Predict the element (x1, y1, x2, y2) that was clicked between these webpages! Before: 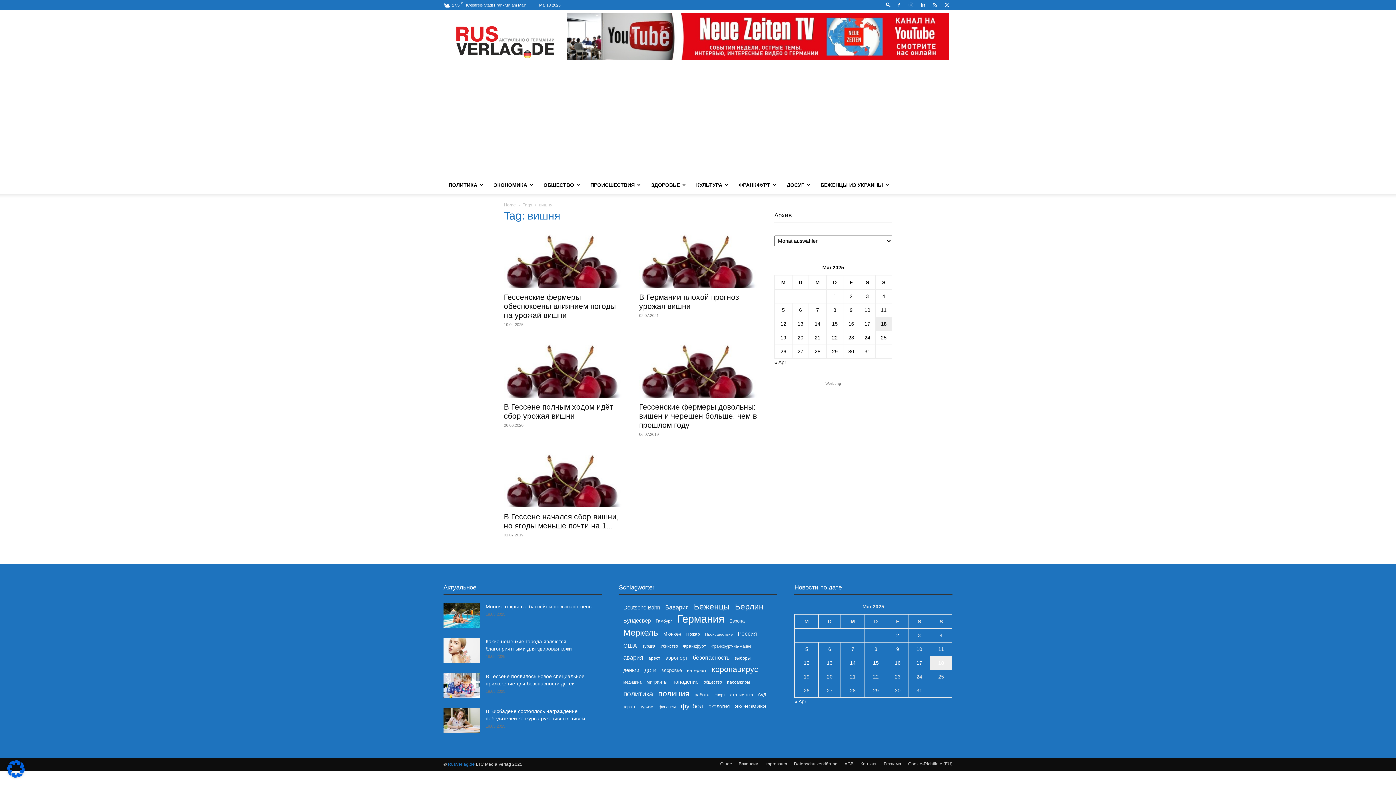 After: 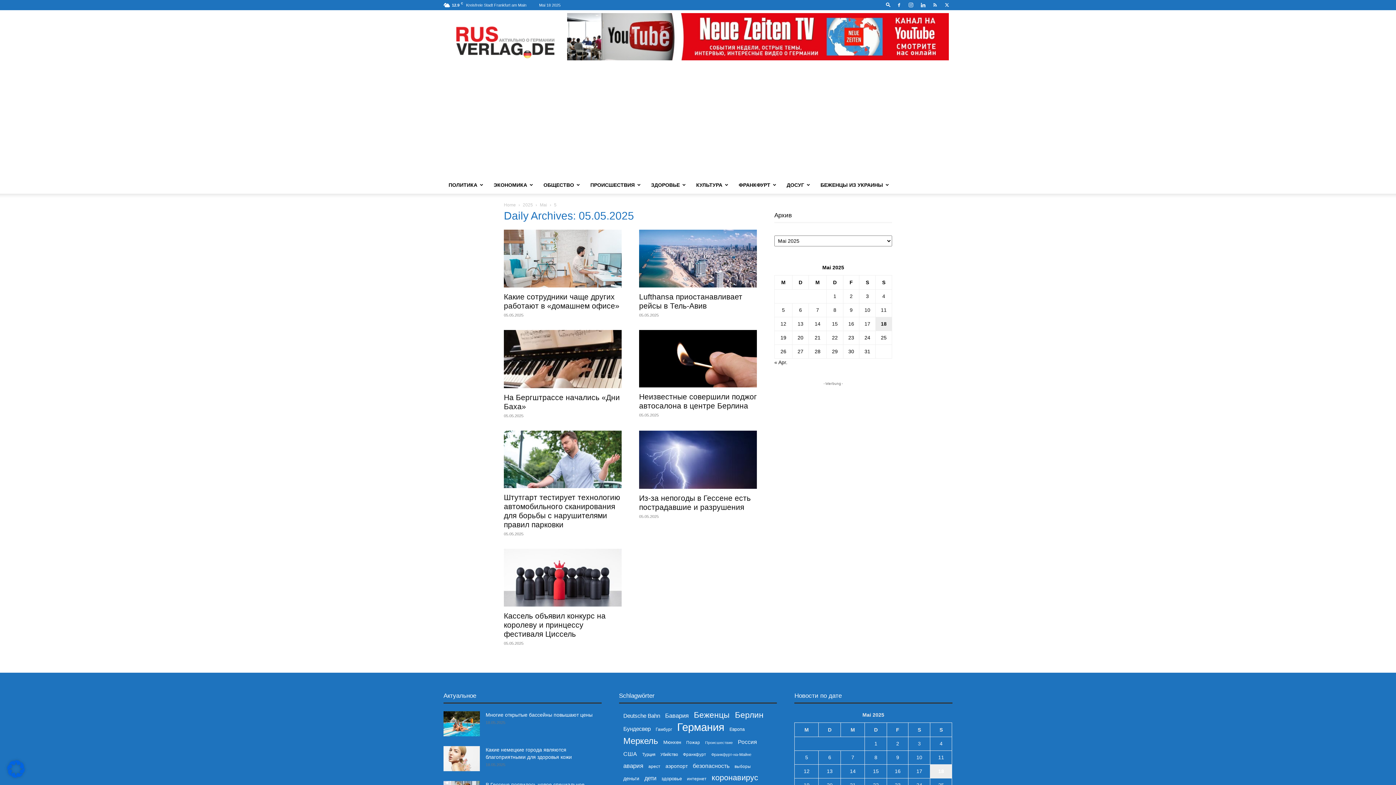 Action: bbox: (805, 646, 808, 652) label: Beiträge veröffentlicht am 5. May 2025